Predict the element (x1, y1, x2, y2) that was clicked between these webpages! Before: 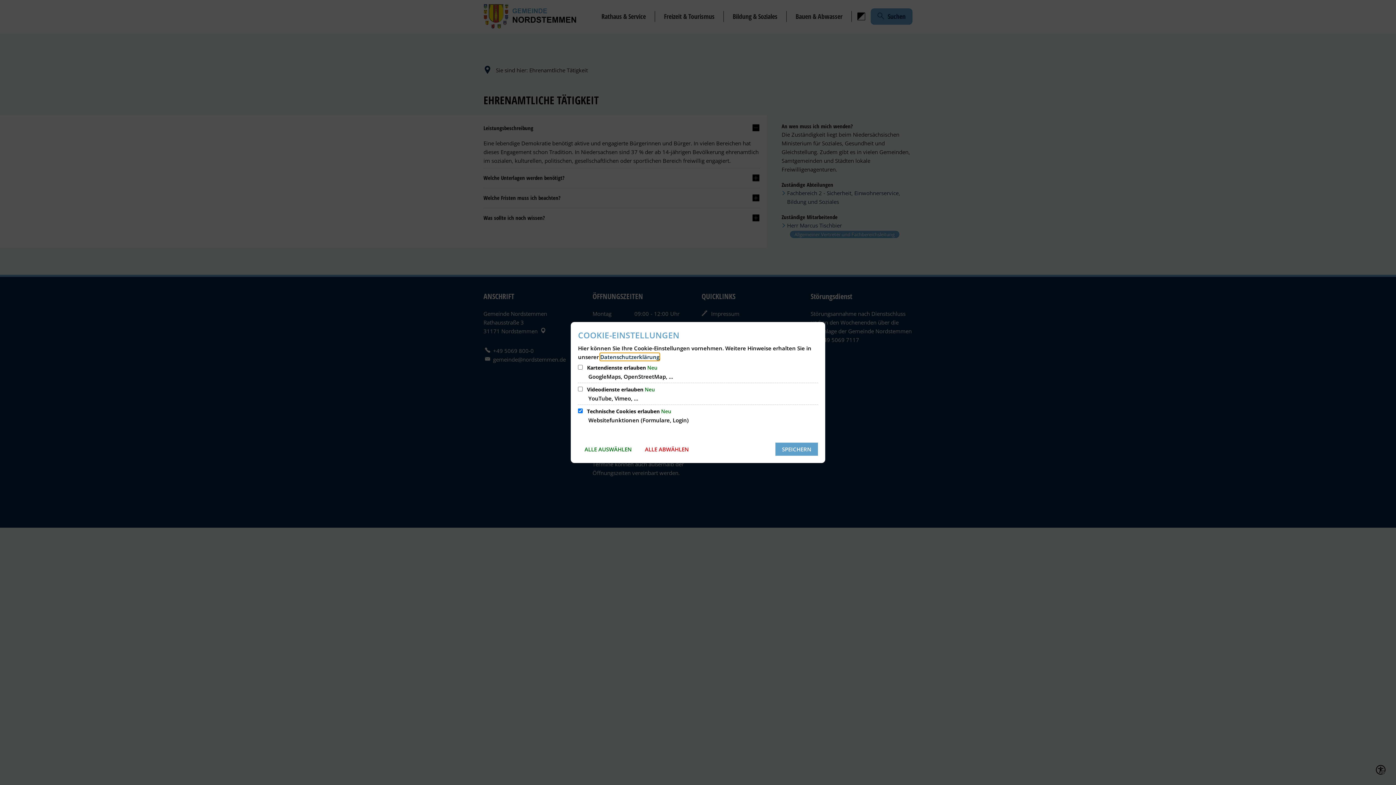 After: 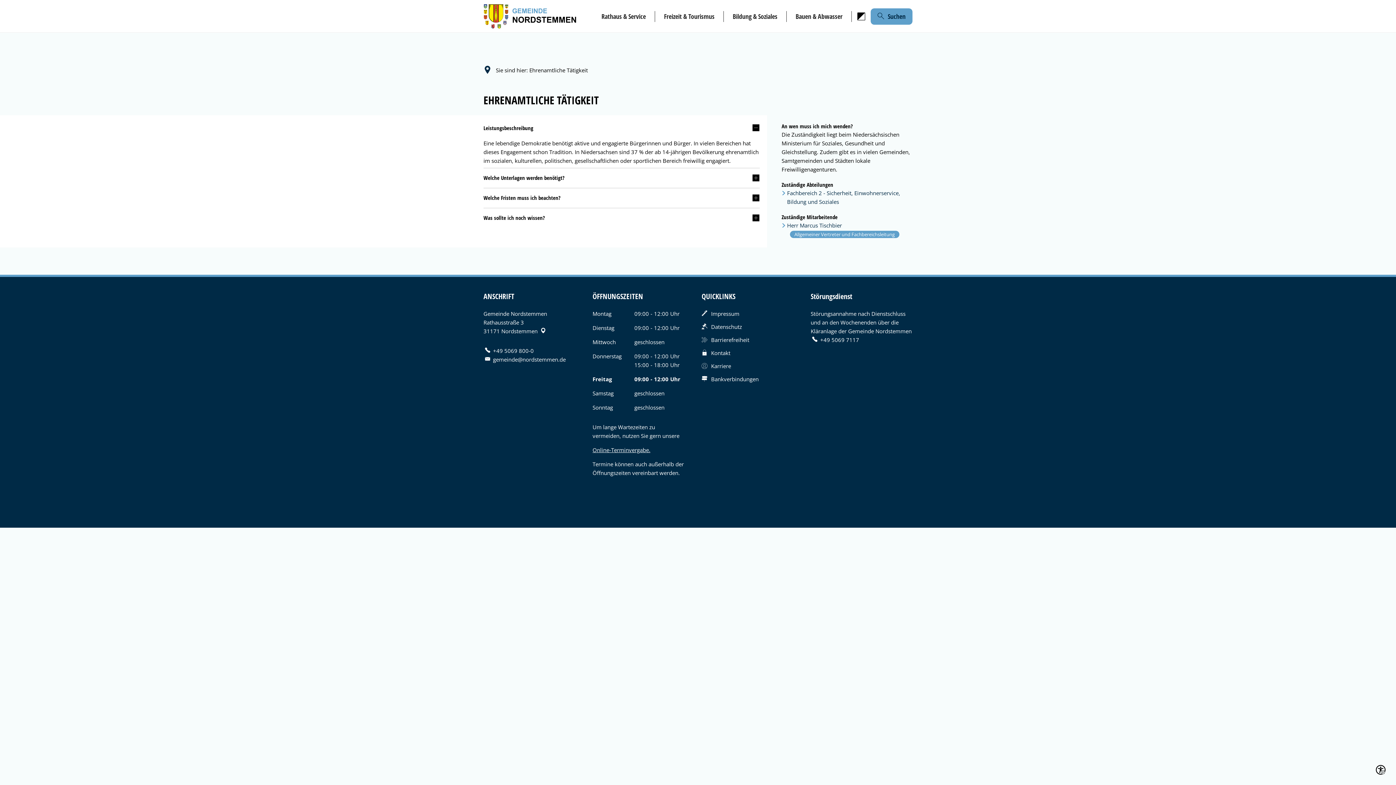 Action: bbox: (775, 443, 818, 456) label: SPEICHERN